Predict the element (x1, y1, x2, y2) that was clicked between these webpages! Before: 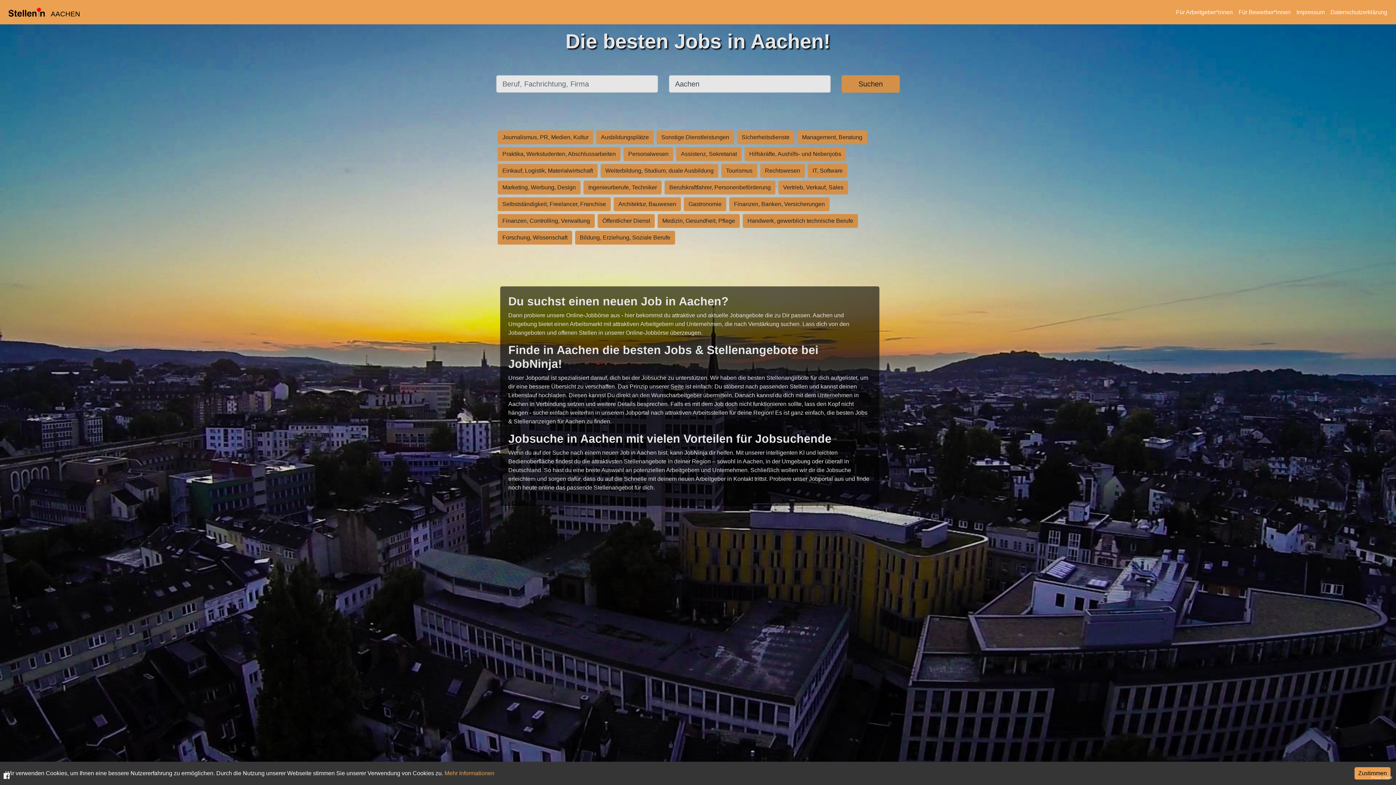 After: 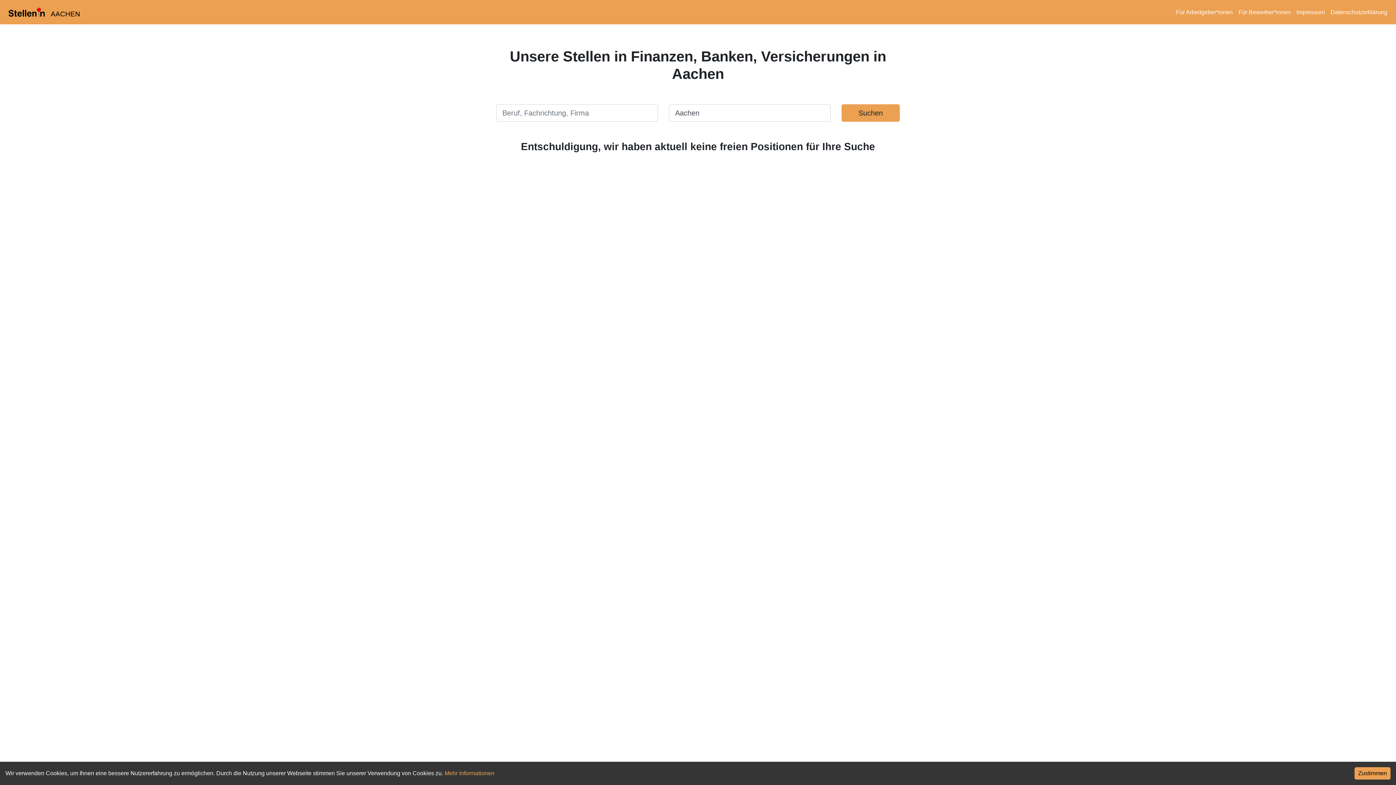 Action: bbox: (728, 200, 831, 206) label: Finanzen, Banken, Versicherungen